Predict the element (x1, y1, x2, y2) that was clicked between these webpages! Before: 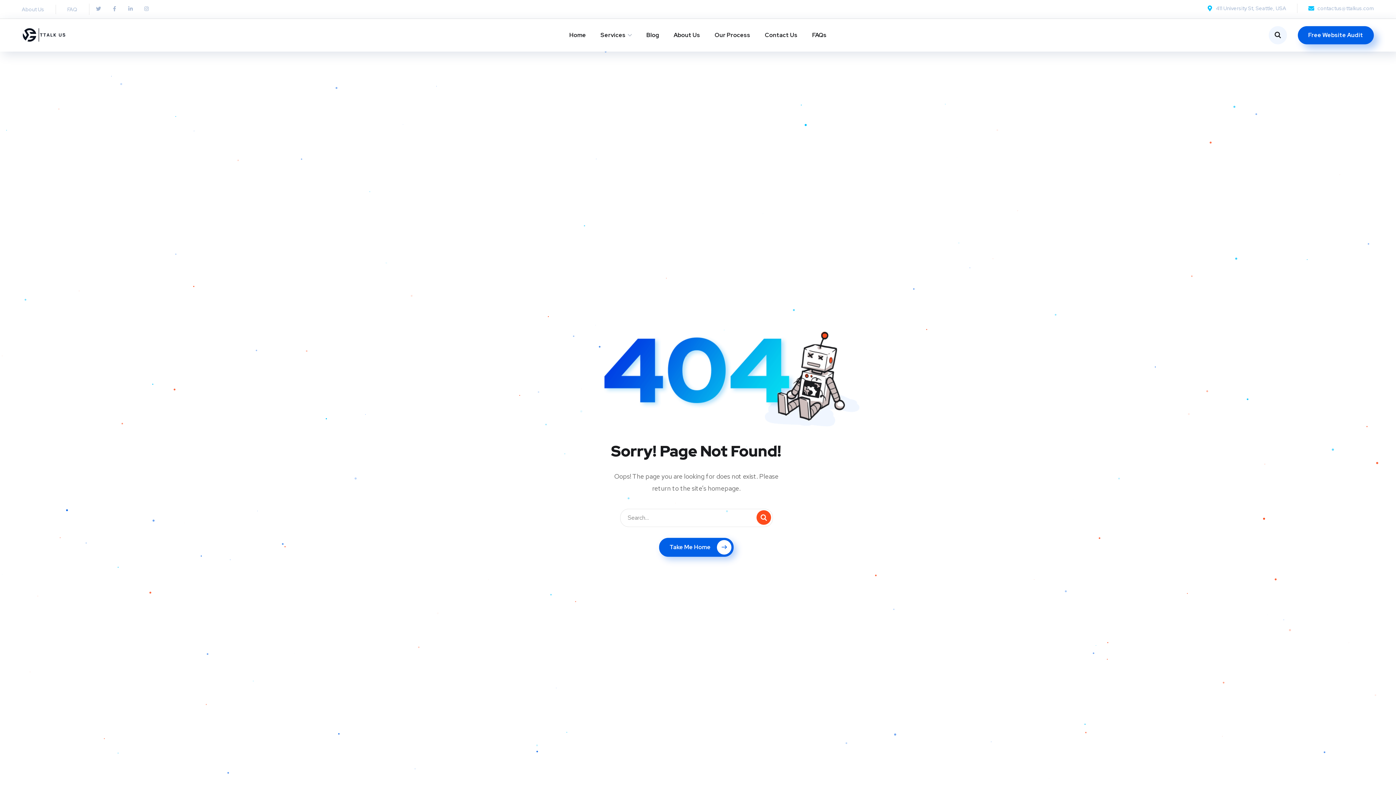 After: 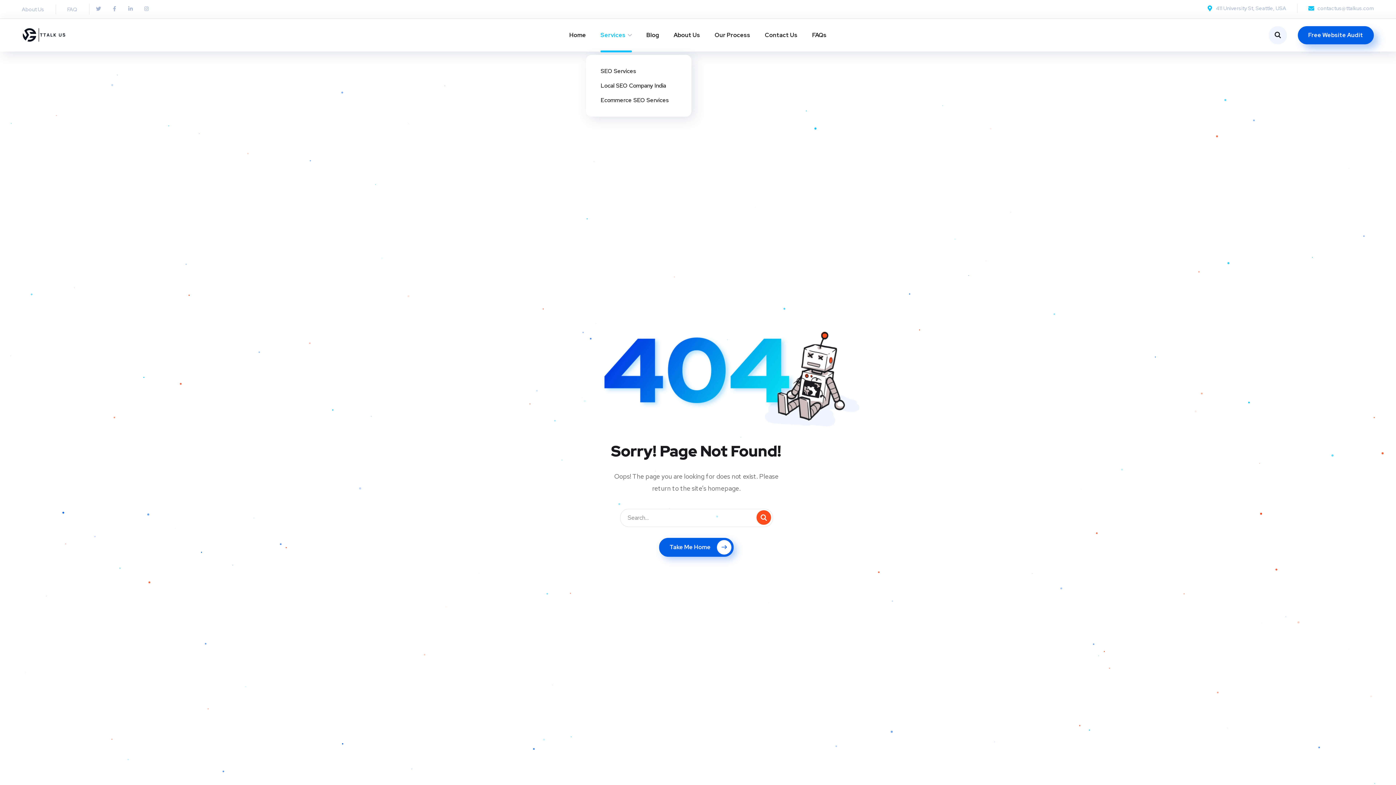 Action: label: Services bbox: (600, 23, 632, 46)